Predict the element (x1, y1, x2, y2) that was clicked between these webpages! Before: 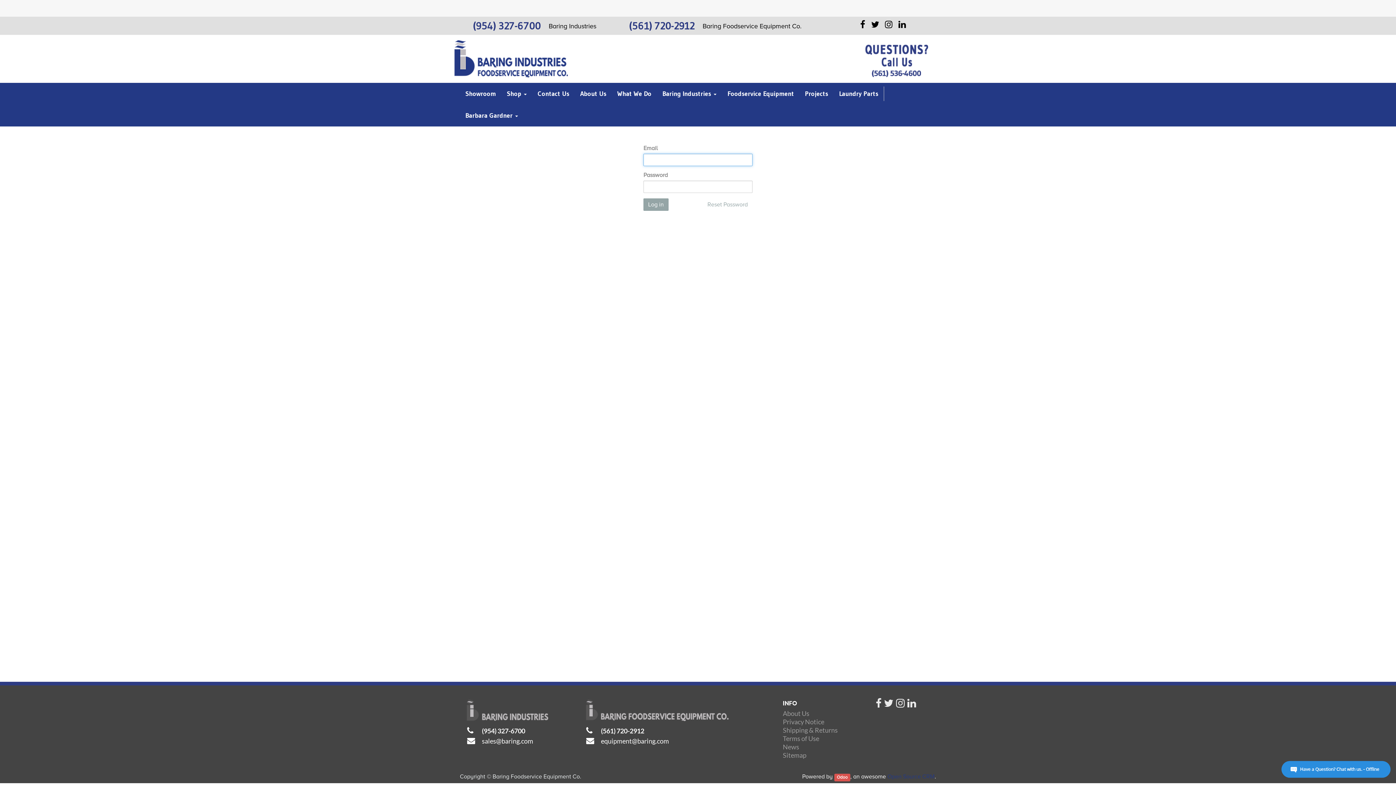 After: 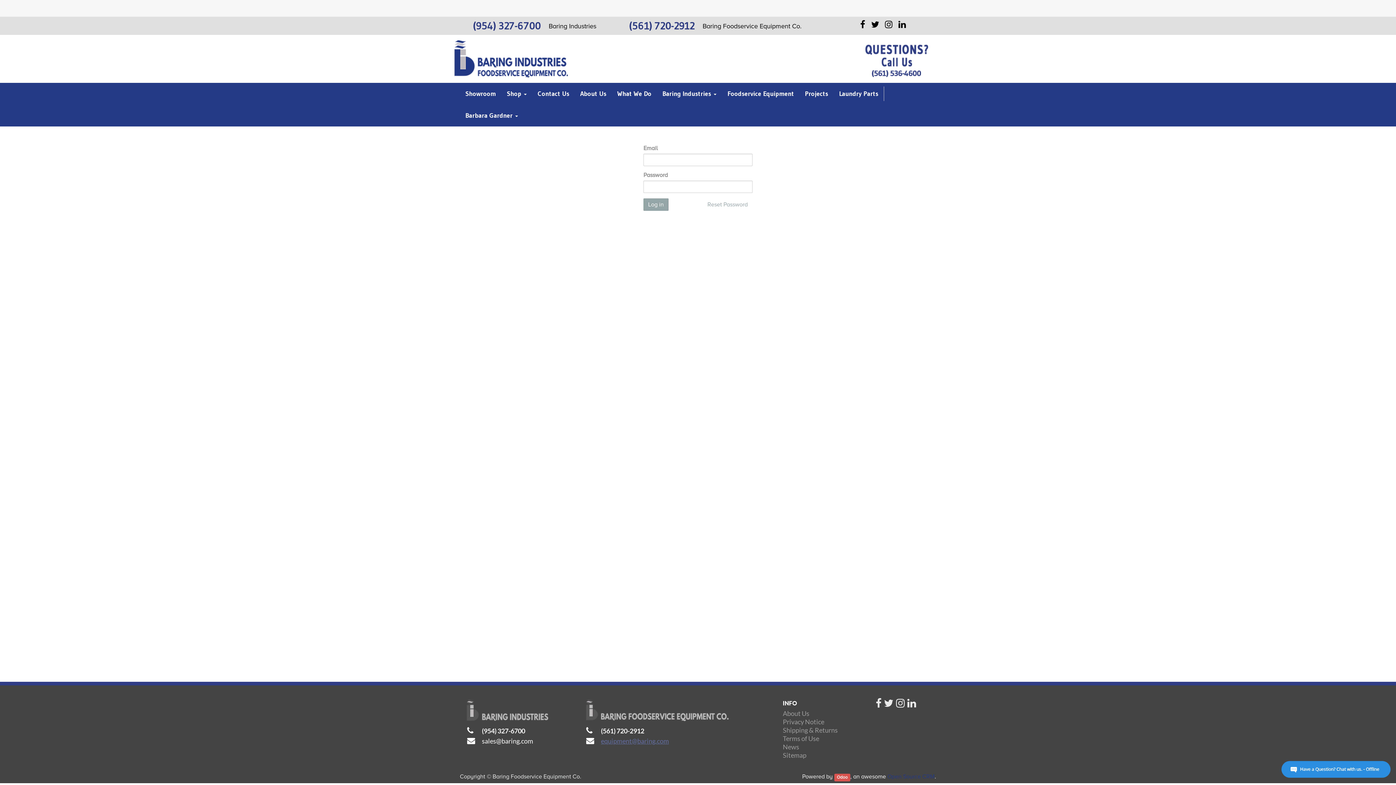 Action: label: equipment@baring.com bbox: (601, 737, 669, 745)